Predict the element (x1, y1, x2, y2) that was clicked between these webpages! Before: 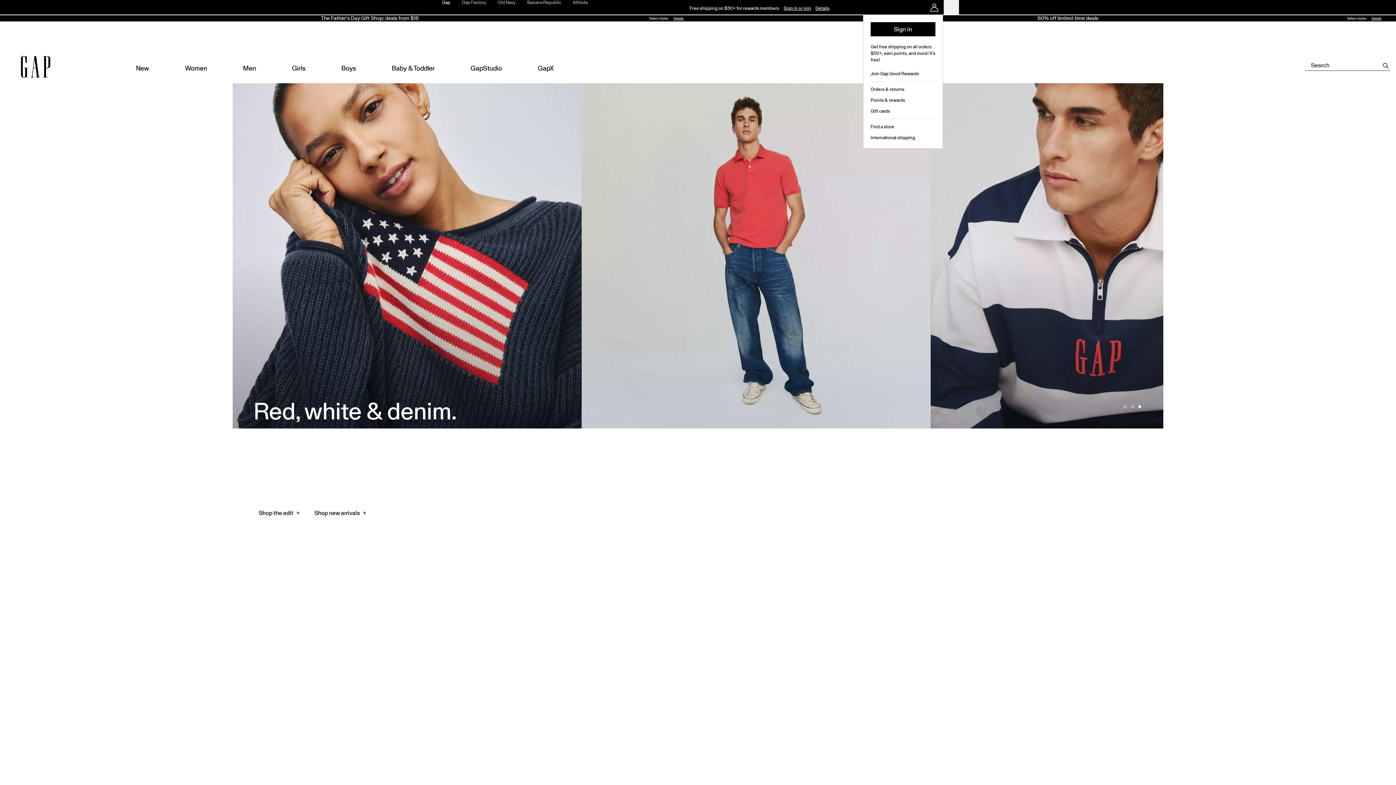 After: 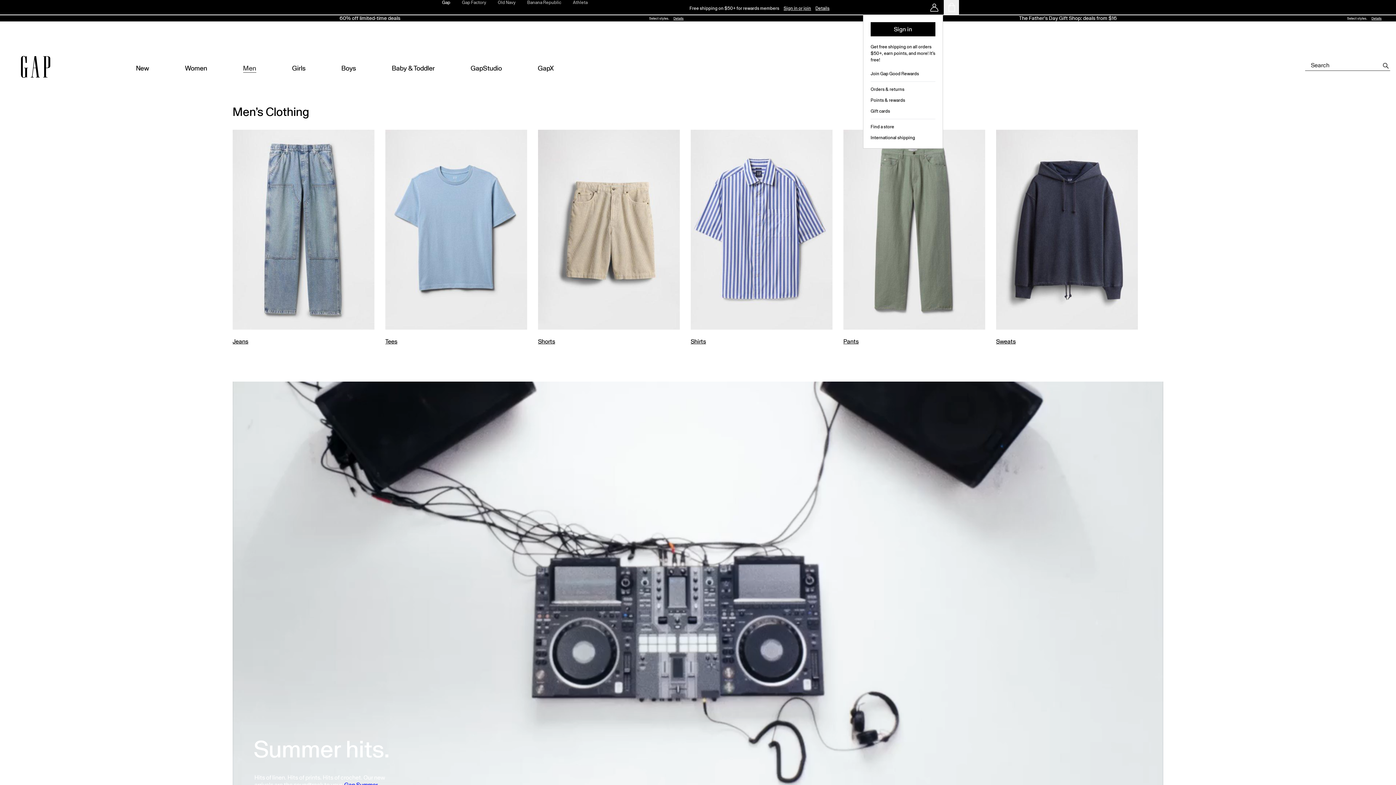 Action: label: men bbox: (243, 50, 256, 83)